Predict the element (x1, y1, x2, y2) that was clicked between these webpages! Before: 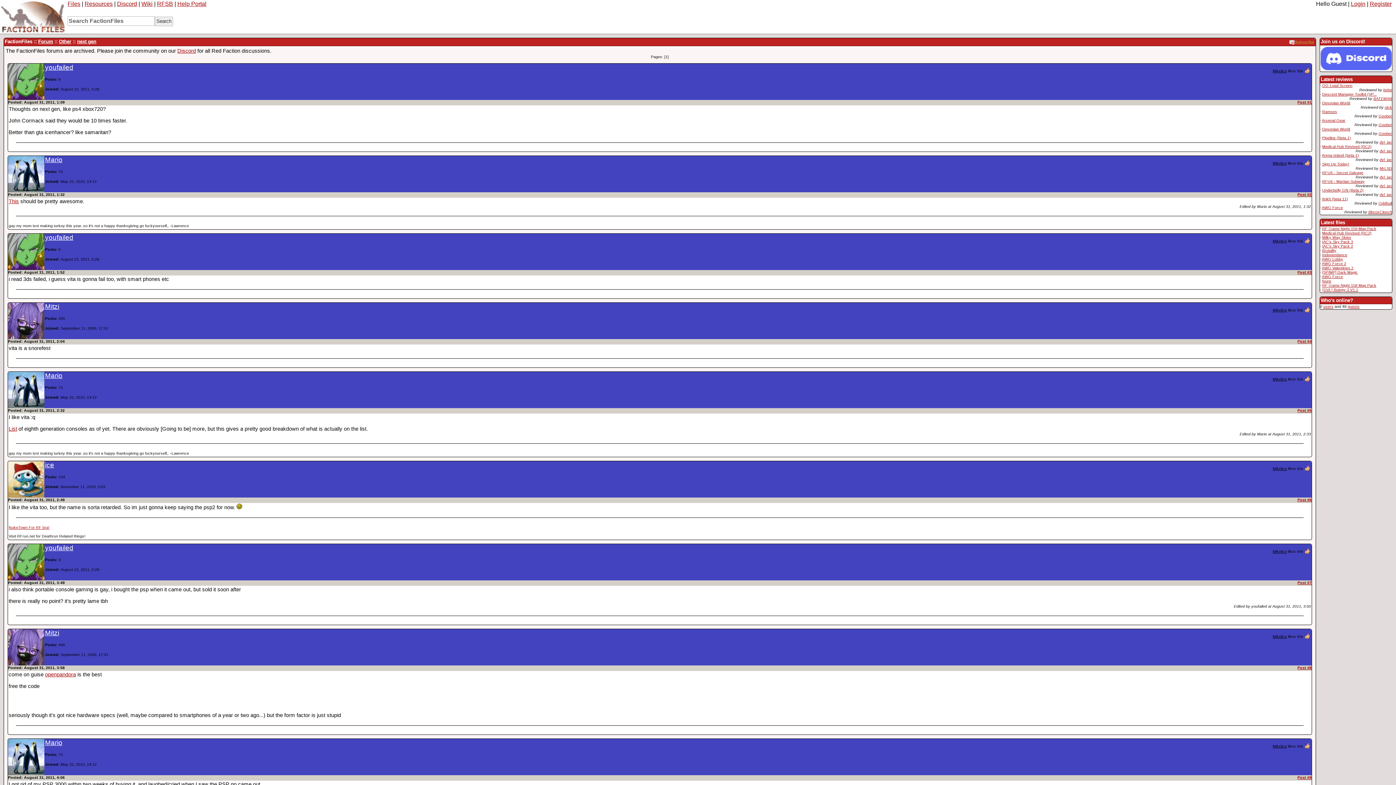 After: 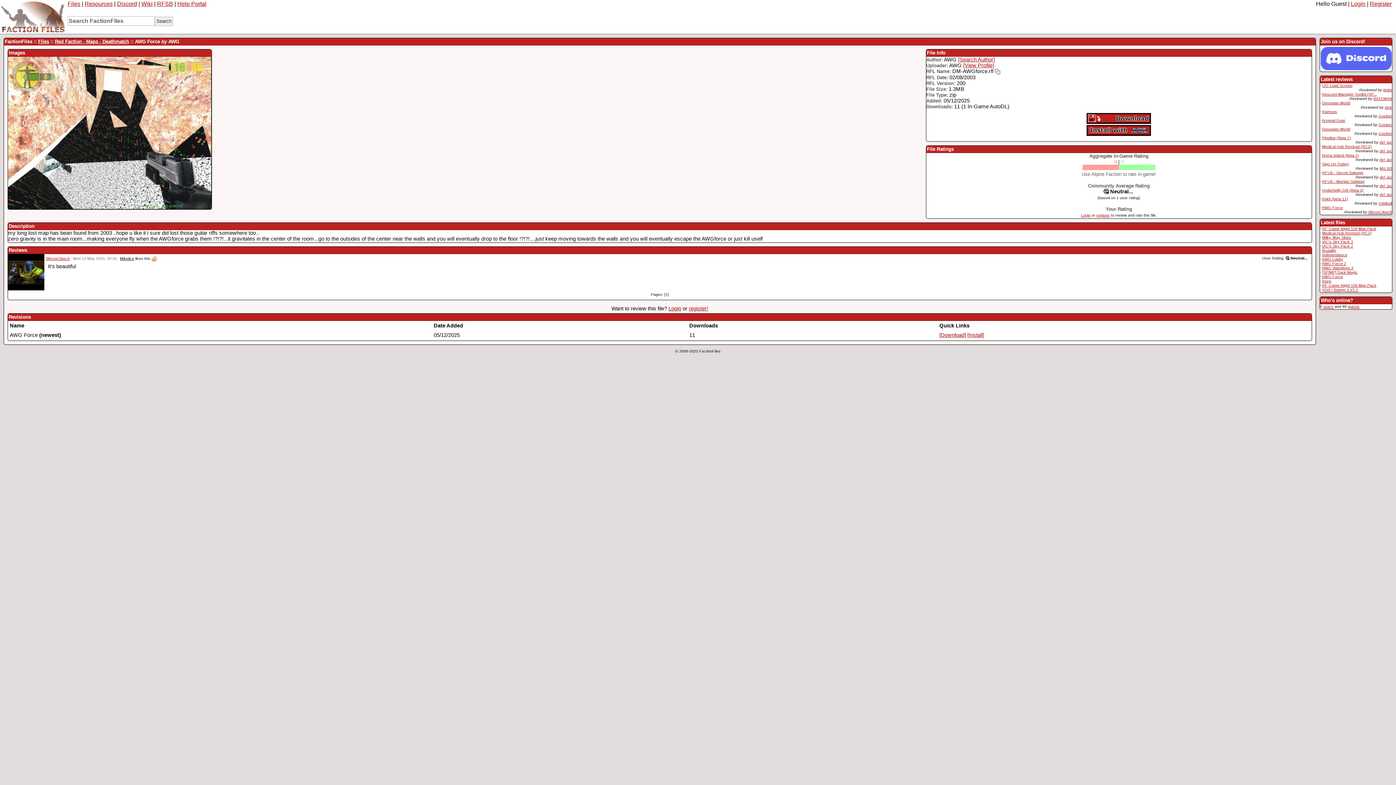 Action: bbox: (1322, 205, 1343, 209) label: AWG Force